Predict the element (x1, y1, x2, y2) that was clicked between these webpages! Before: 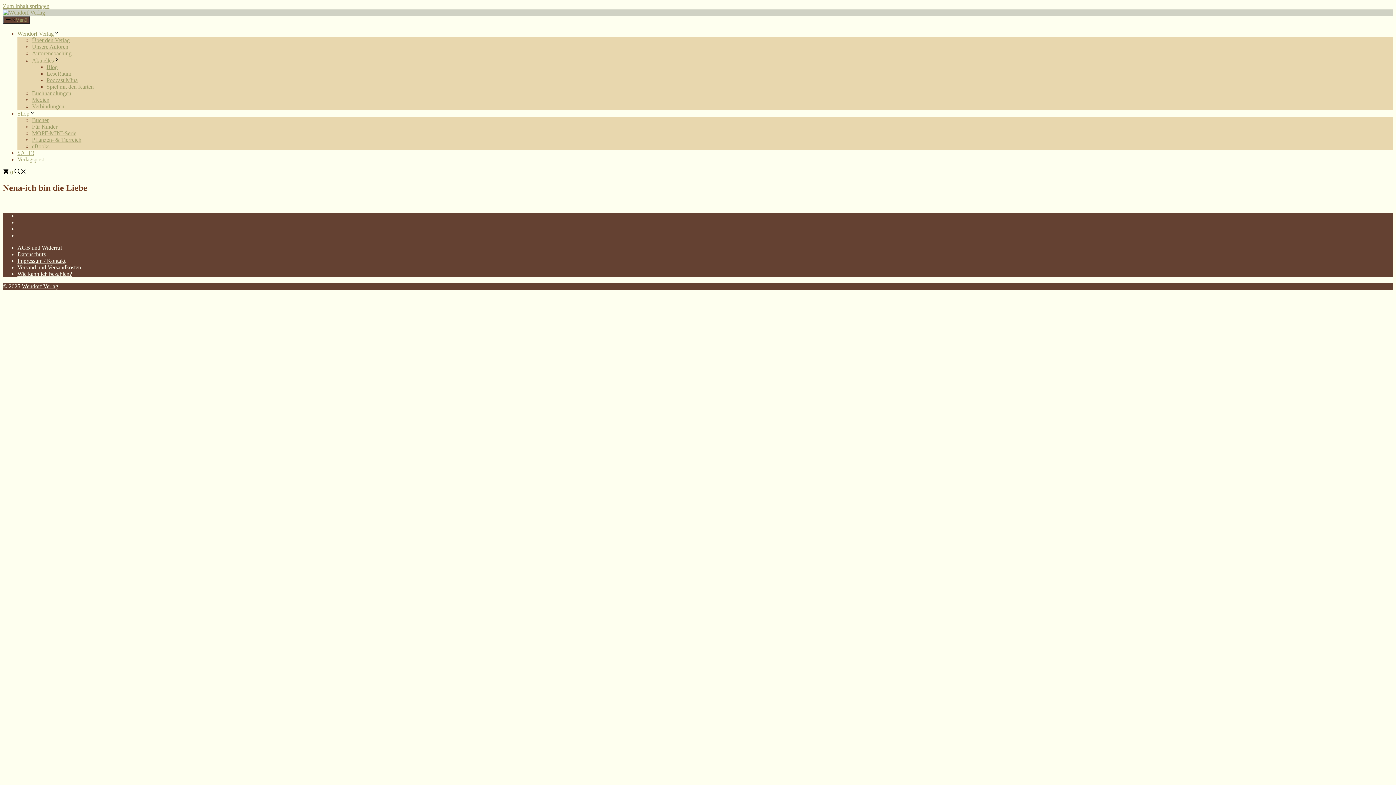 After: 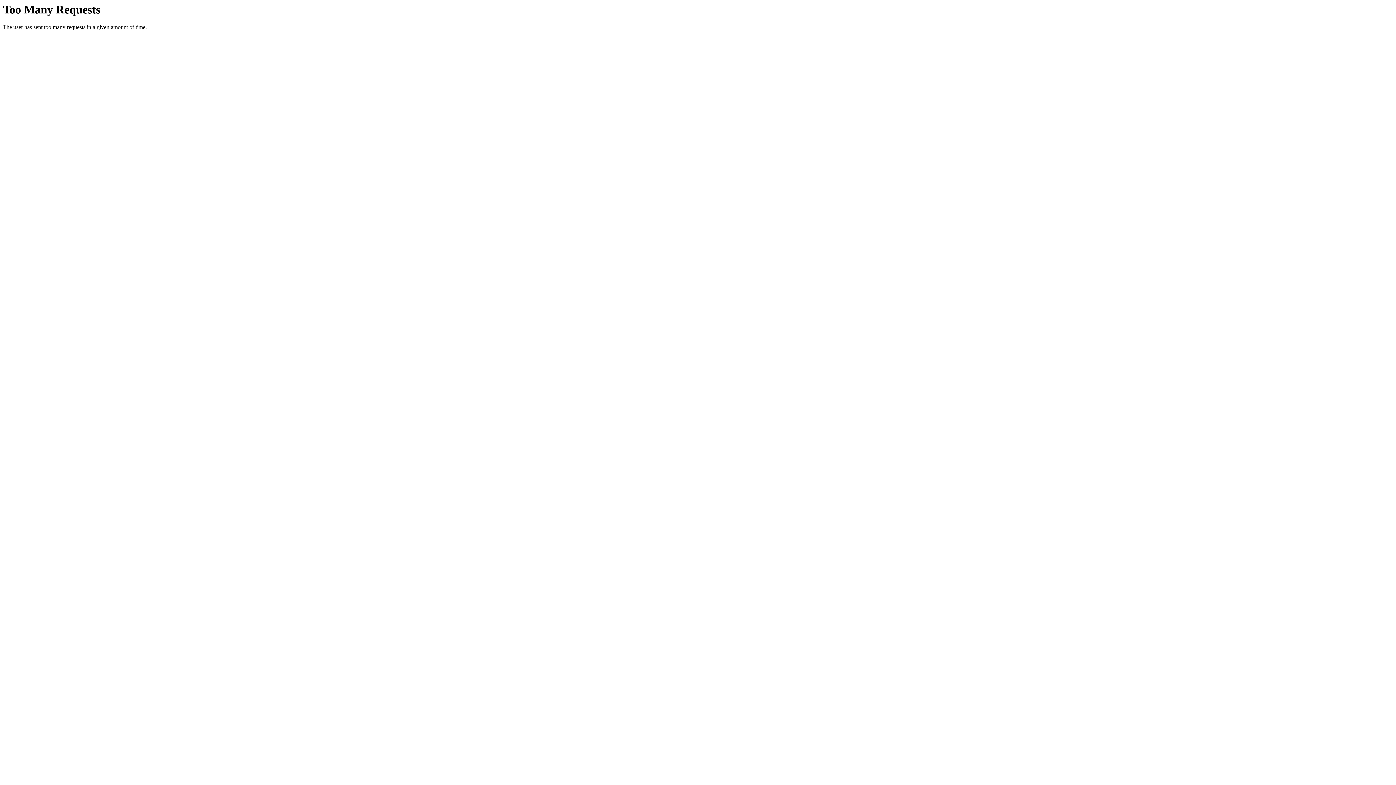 Action: label: Wie kann ich bezahlen? bbox: (17, 270, 72, 277)